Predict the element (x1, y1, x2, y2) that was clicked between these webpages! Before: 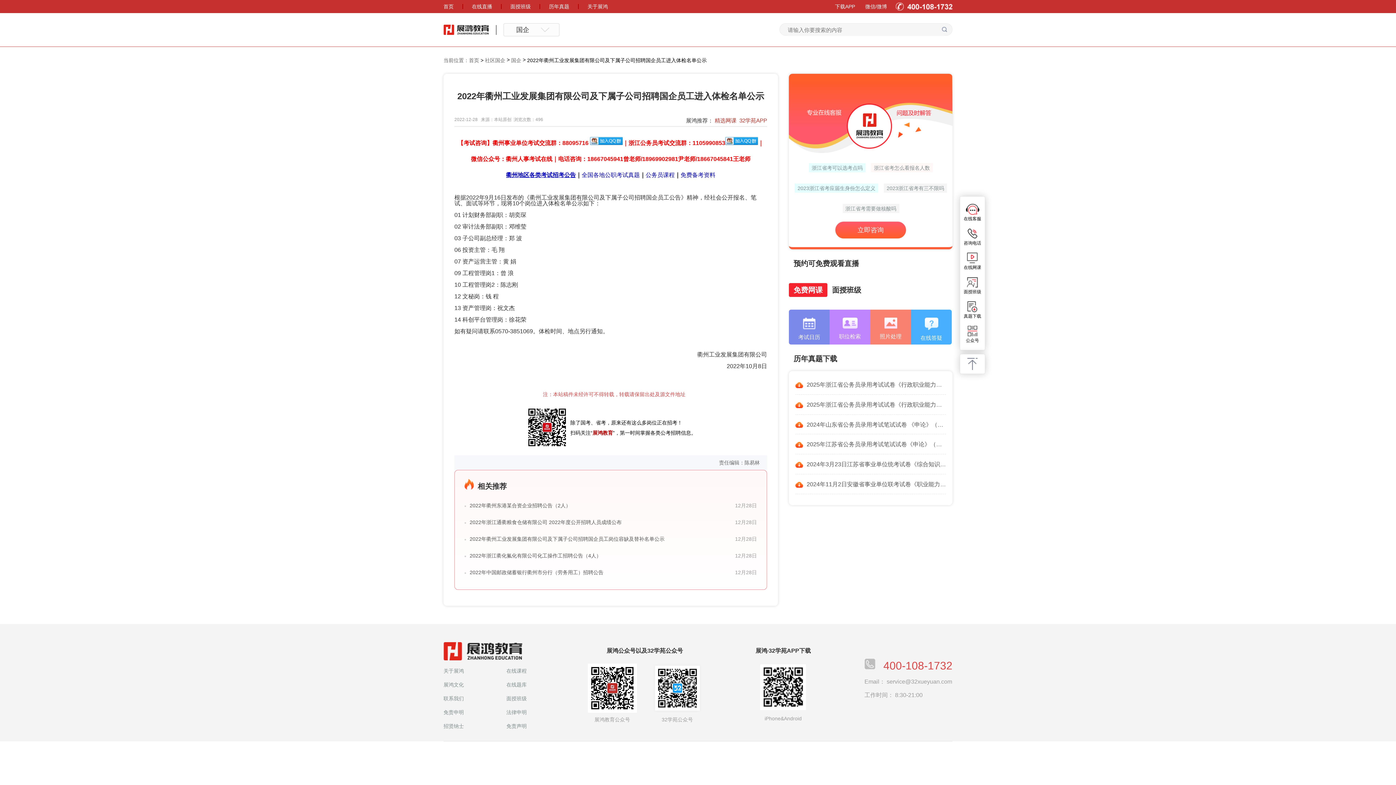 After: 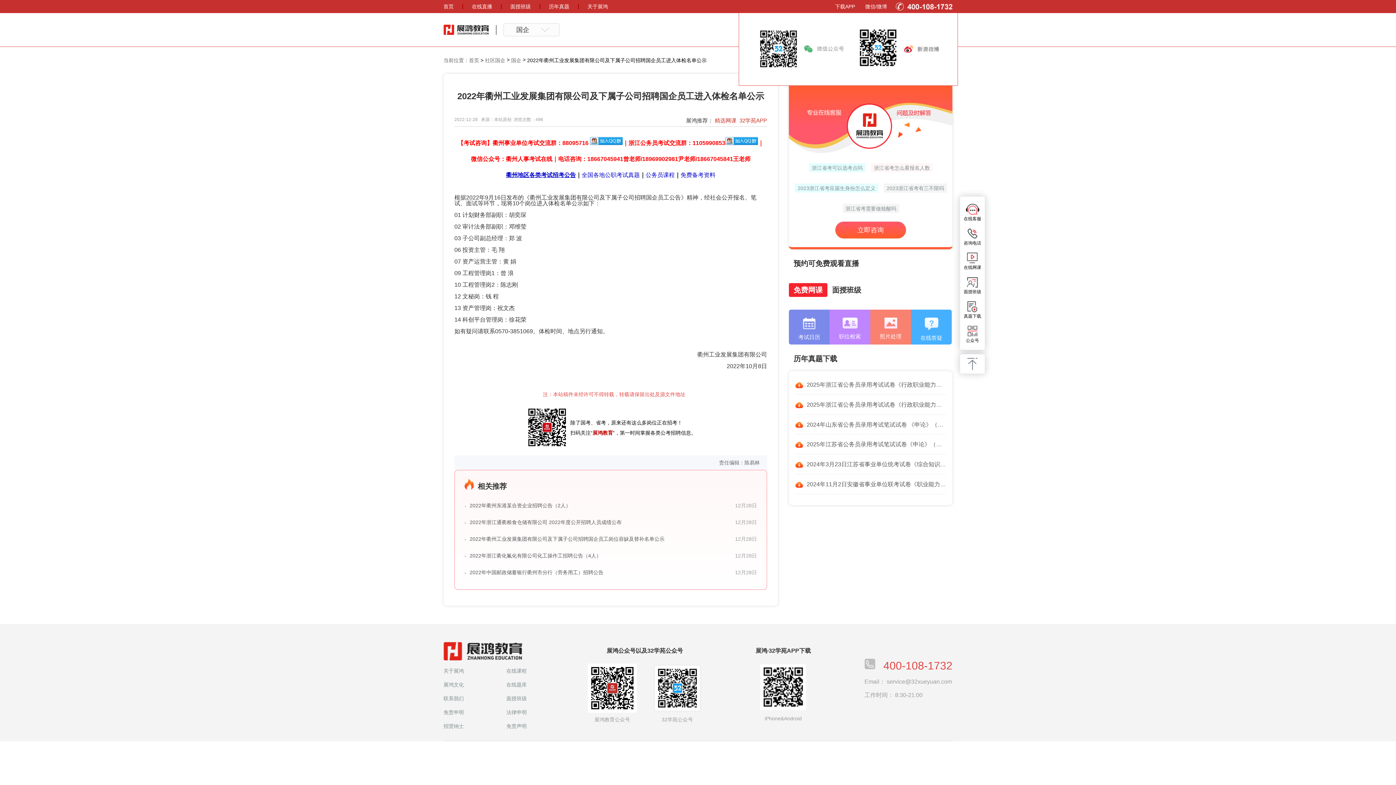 Action: label: 微信/微博 bbox: (860, 0, 887, 13)